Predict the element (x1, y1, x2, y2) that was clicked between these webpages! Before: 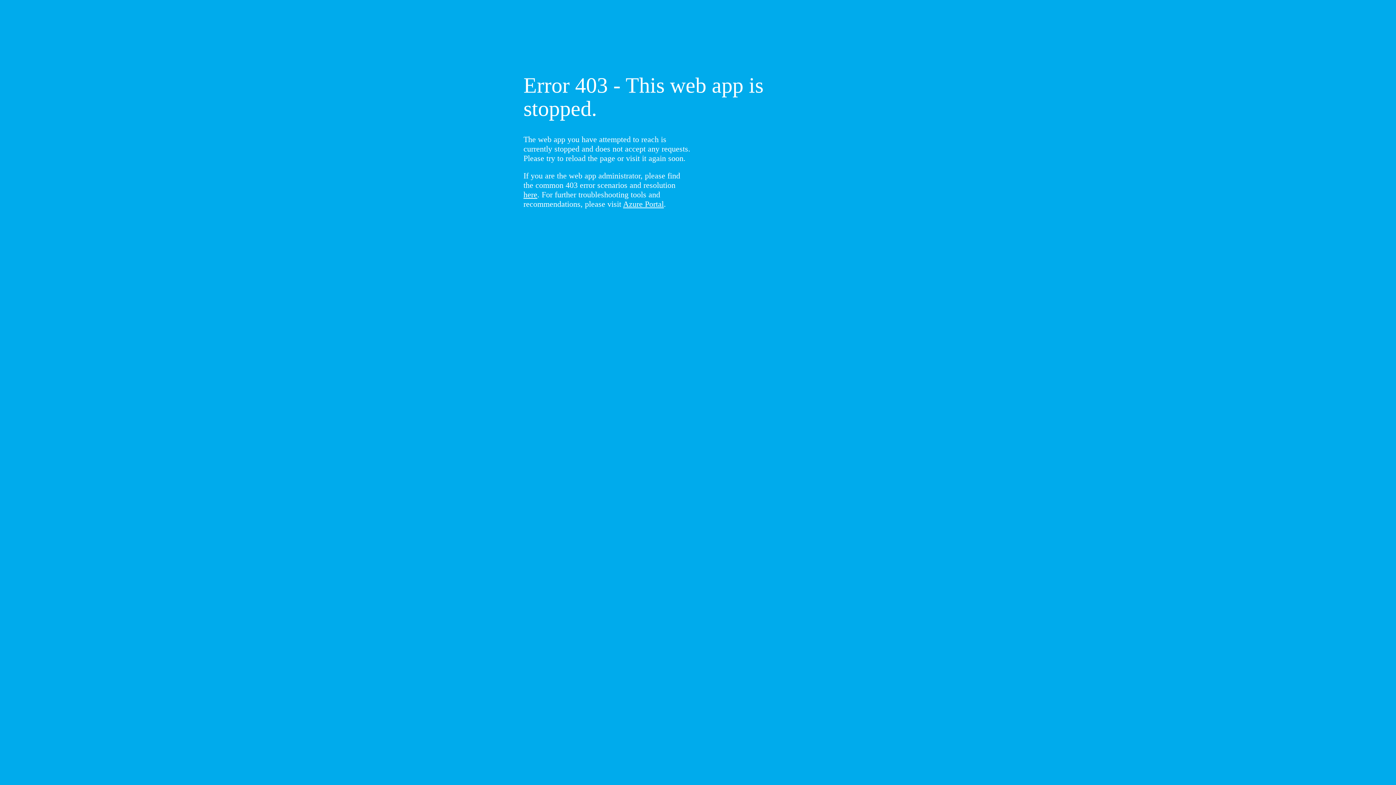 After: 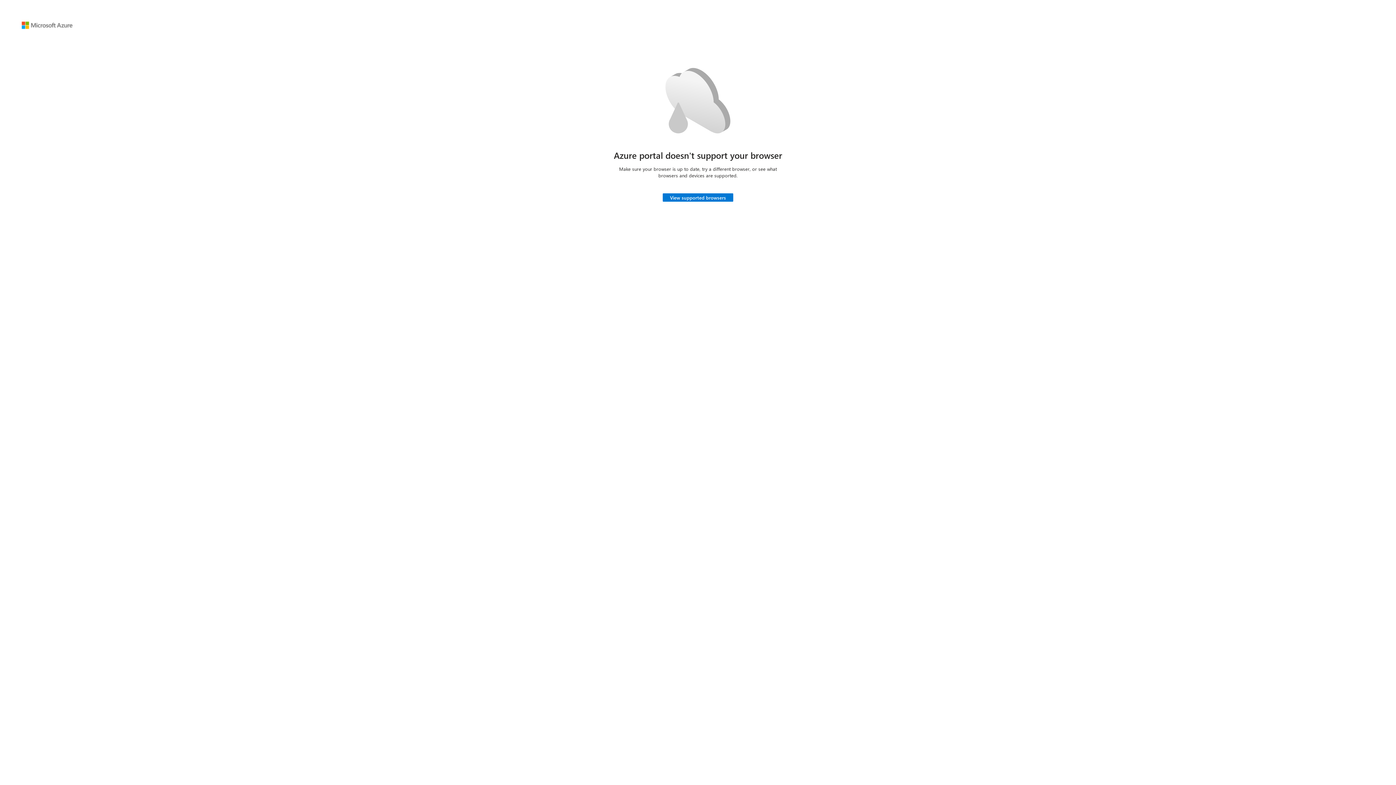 Action: bbox: (623, 199, 664, 208) label: Azure Portal